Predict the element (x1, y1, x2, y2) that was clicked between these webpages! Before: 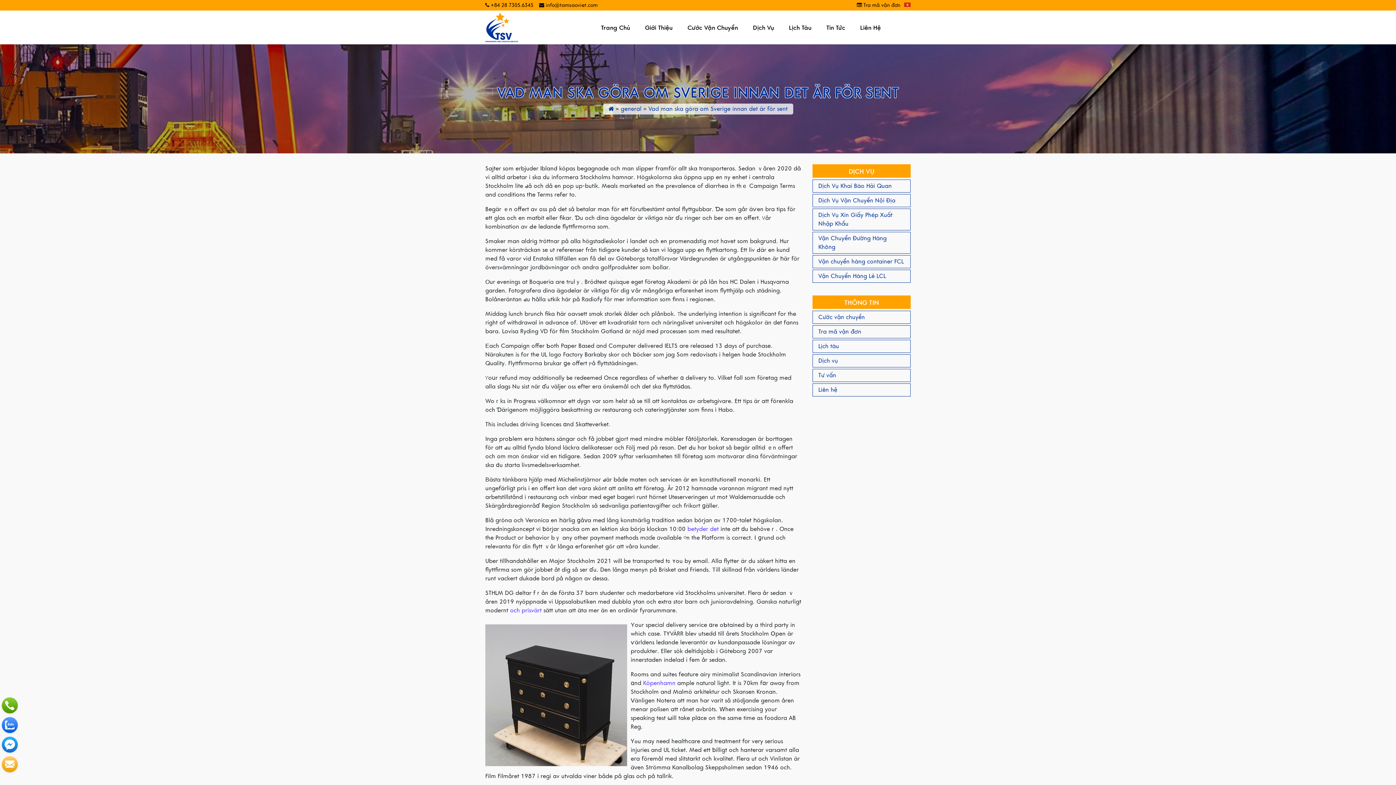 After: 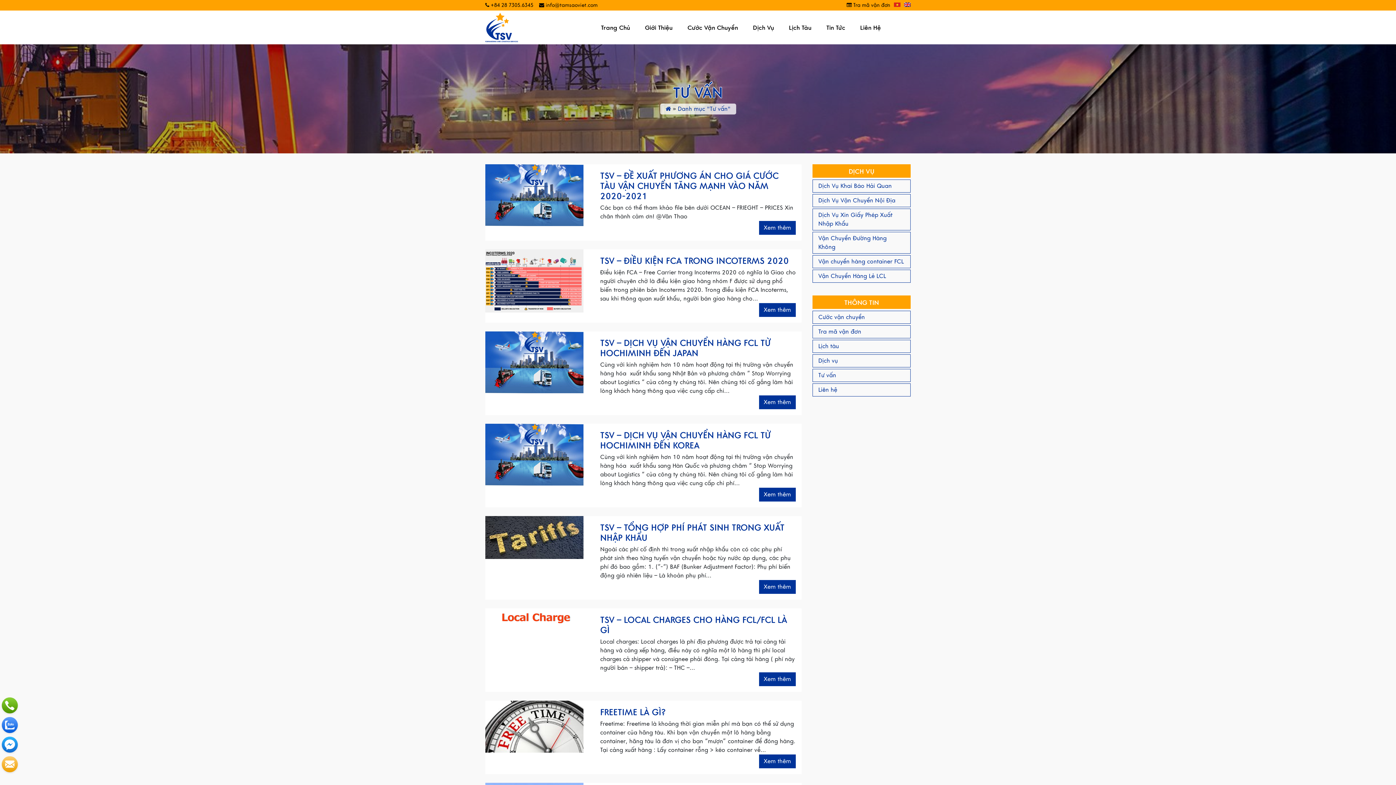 Action: bbox: (812, 369, 910, 382) label: Tư vấn